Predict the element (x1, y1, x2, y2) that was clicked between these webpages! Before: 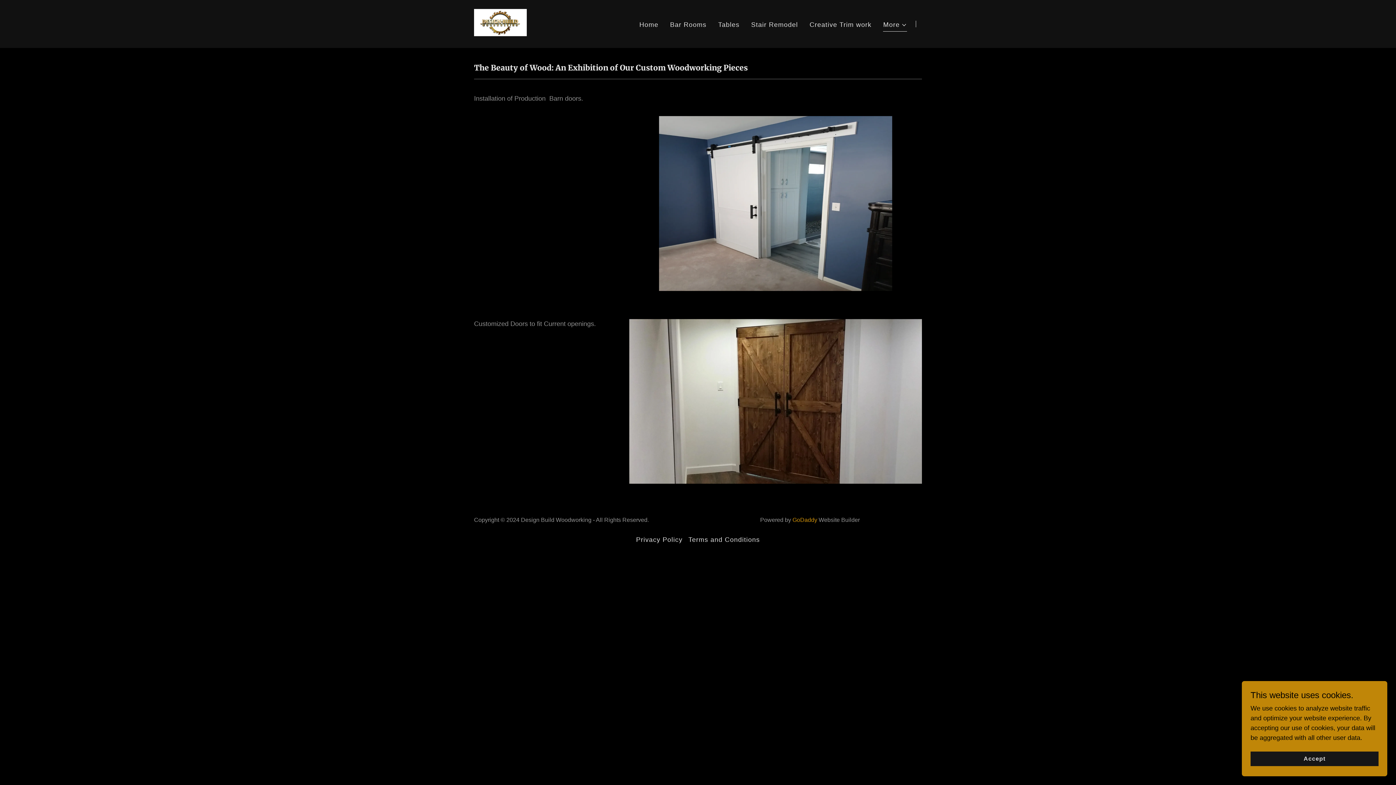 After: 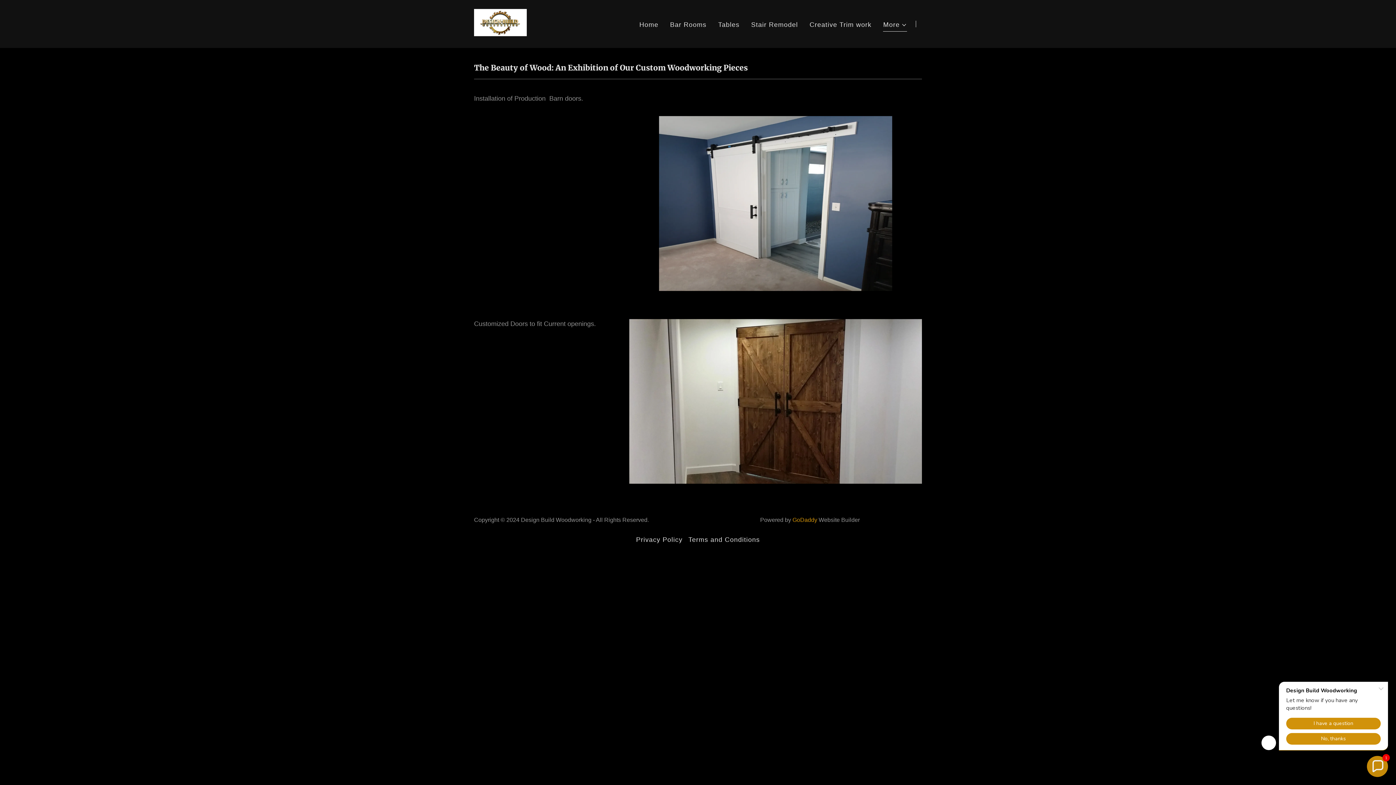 Action: bbox: (1250, 752, 1378, 766) label: Accept